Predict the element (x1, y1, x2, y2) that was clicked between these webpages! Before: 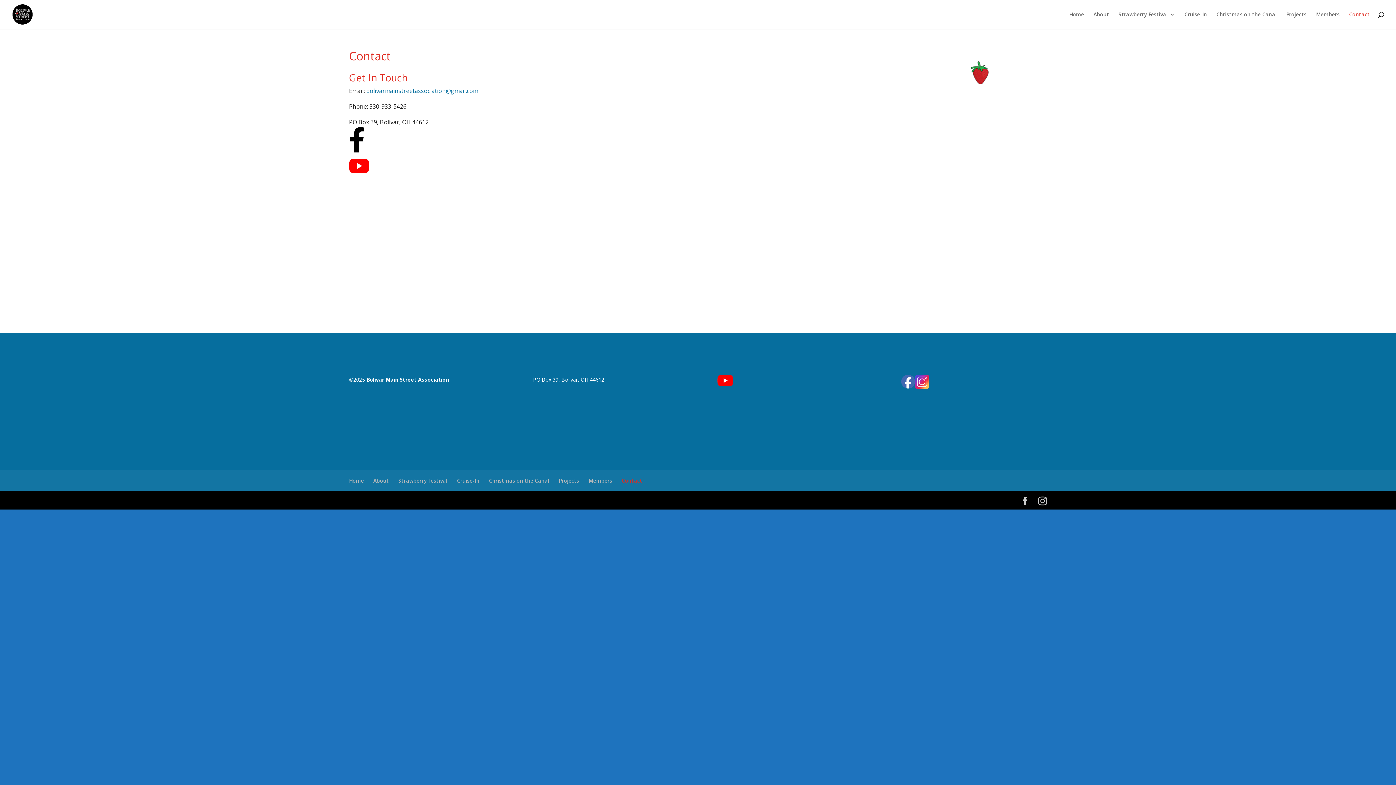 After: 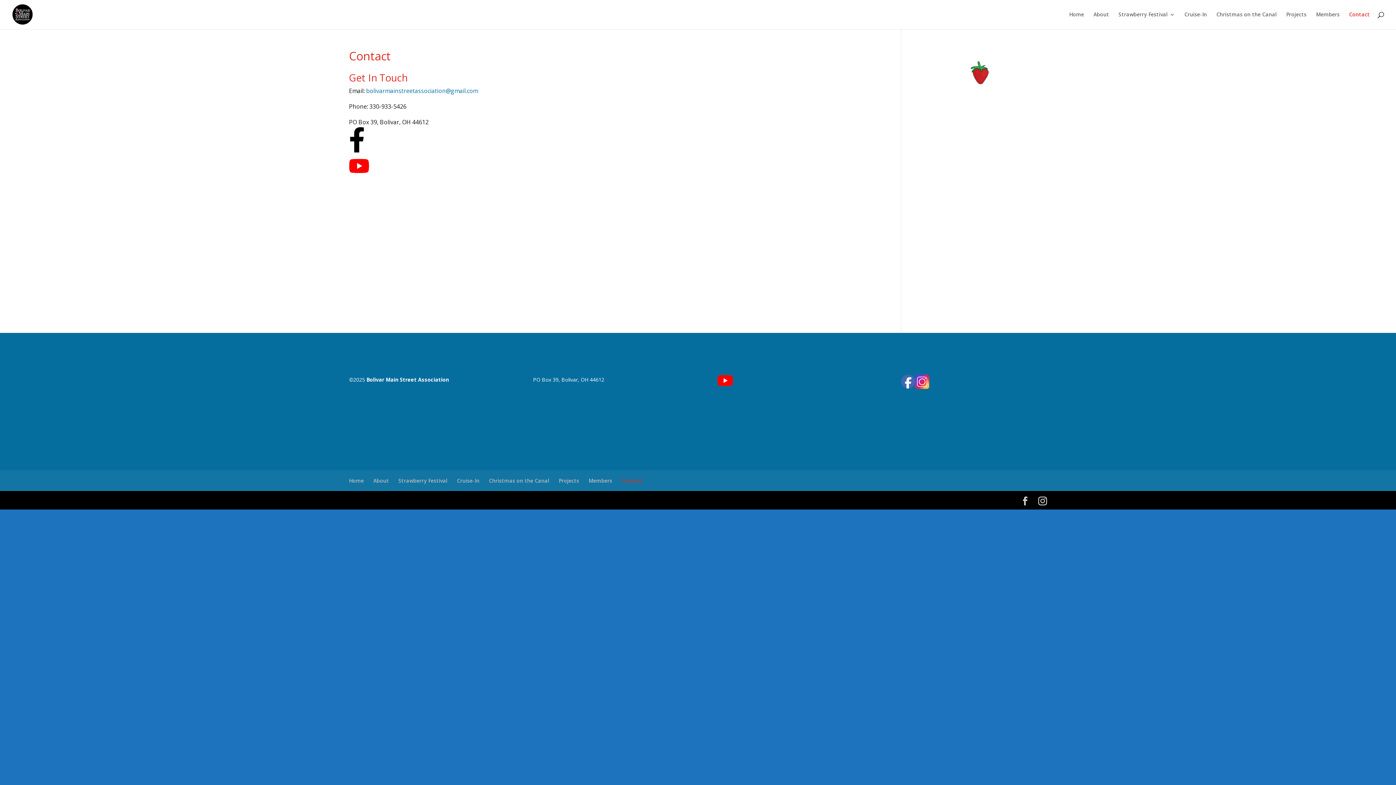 Action: bbox: (901, 374, 915, 388)